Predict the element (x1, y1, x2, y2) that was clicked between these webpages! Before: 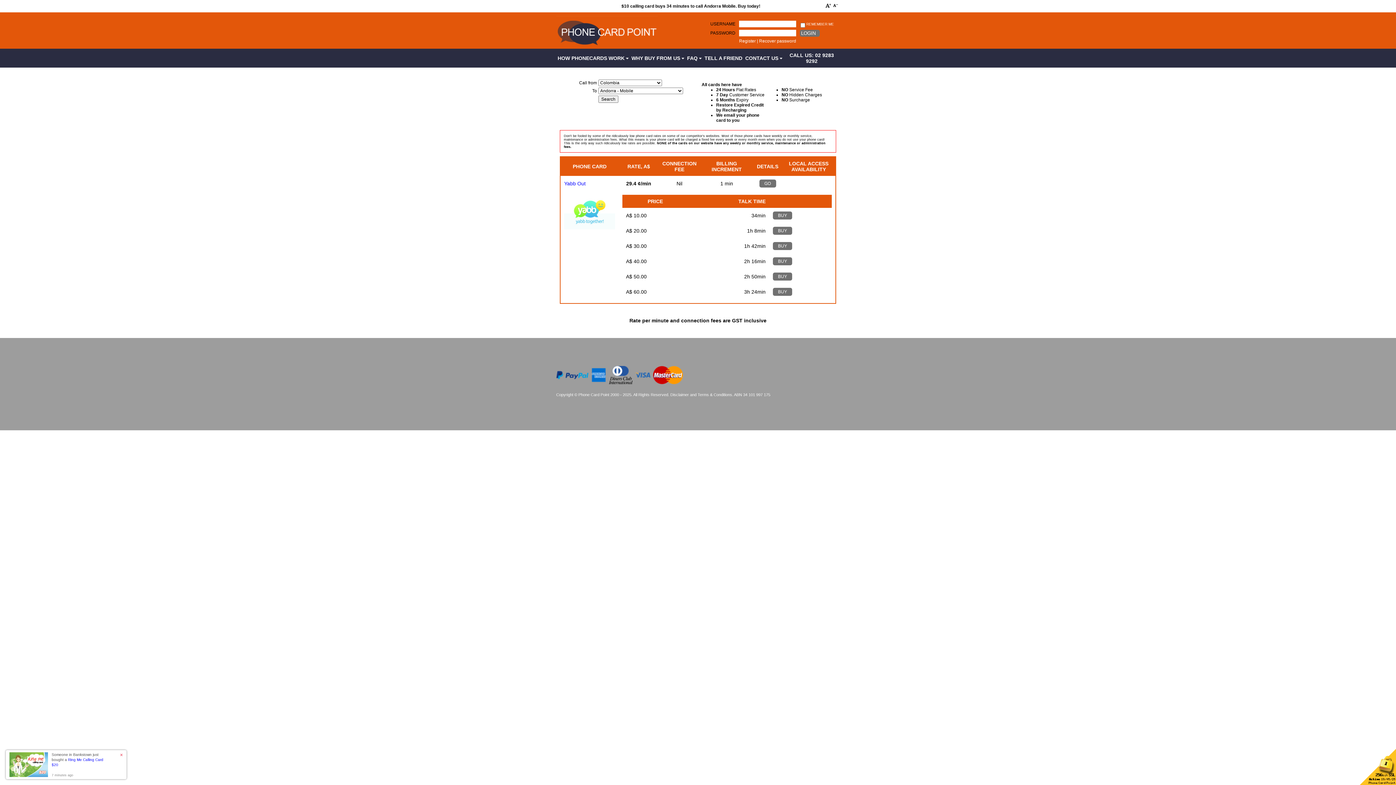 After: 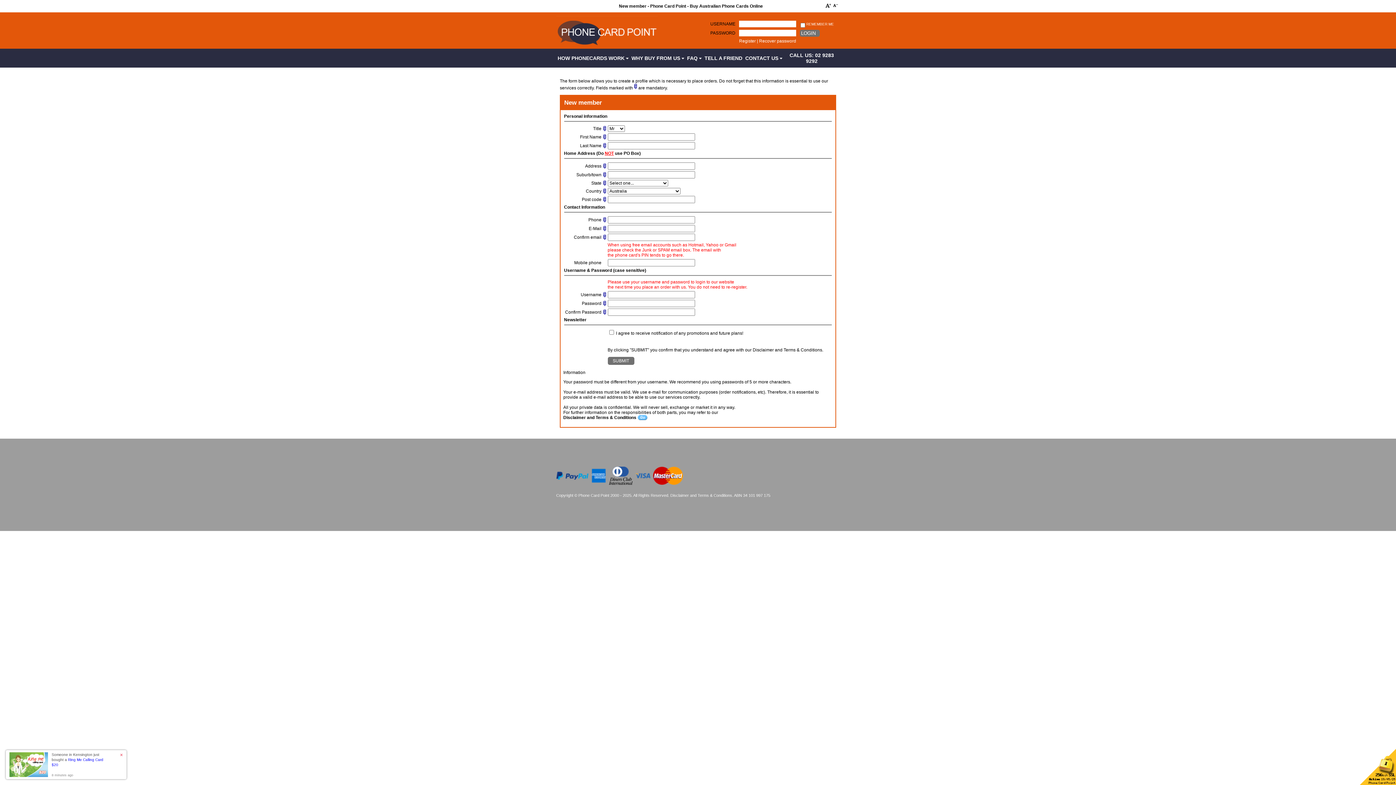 Action: label: Register bbox: (739, 38, 756, 43)